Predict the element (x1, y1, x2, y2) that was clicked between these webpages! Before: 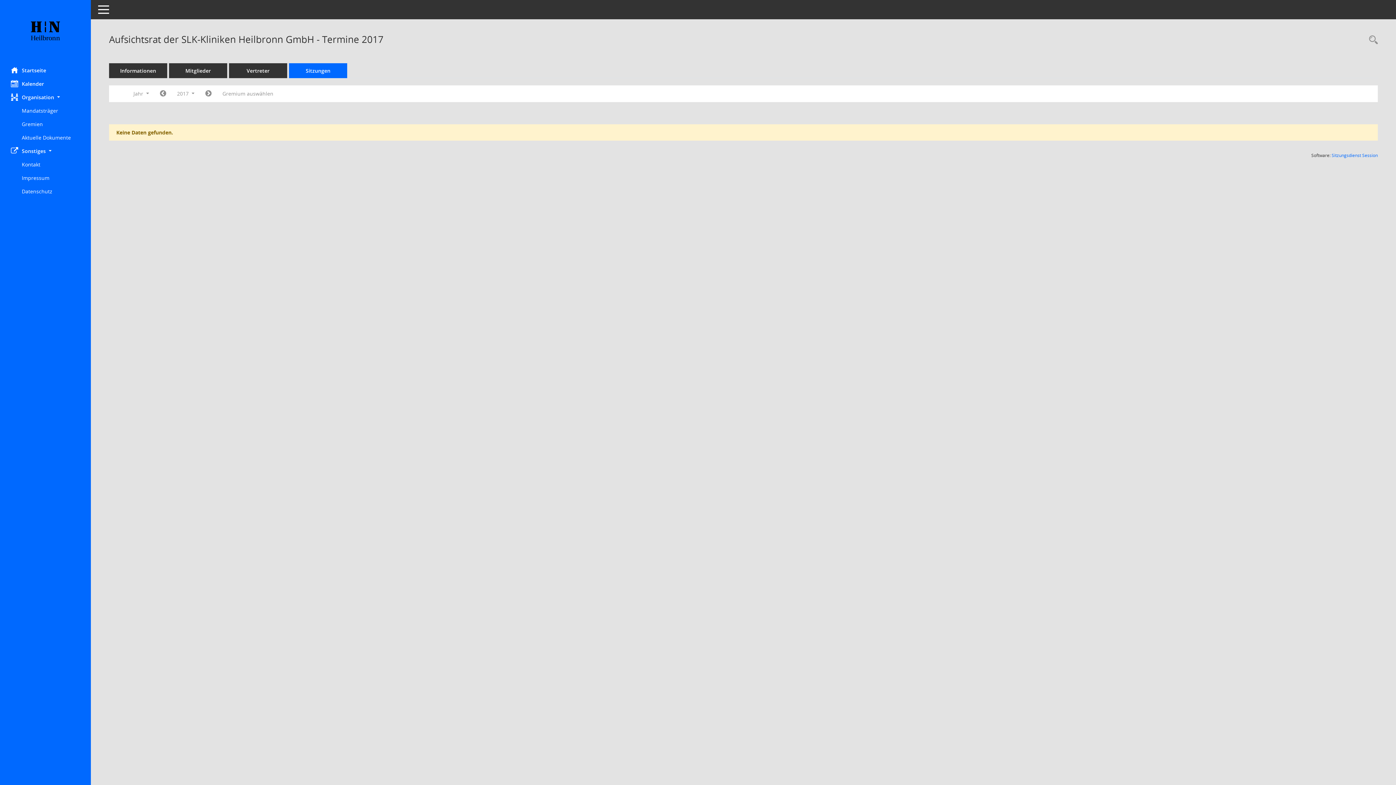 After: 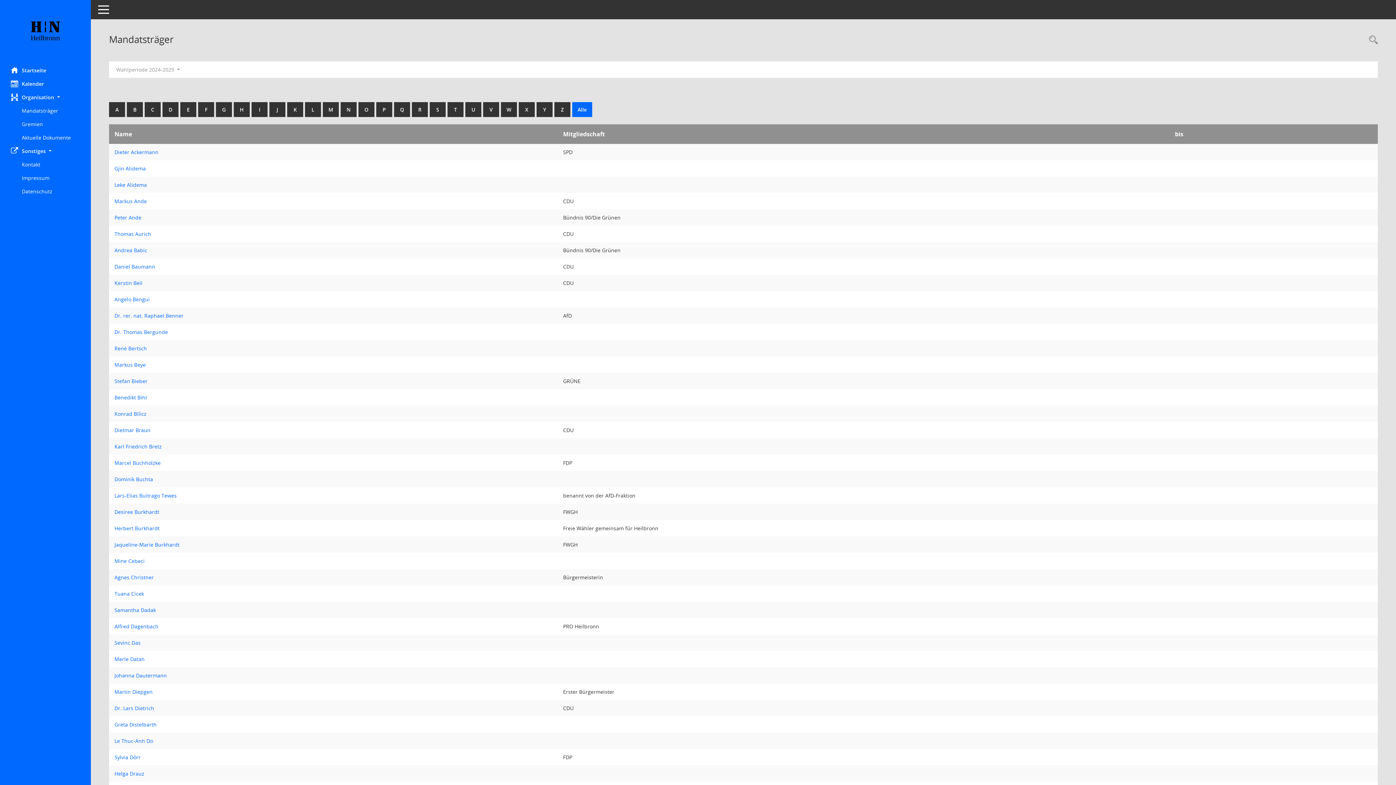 Action: bbox: (21, 104, 90, 117) label: Diese Seite listet die Personen, die im Sitzungsdienst als Mitglieder registriert sind, auf. Als Filter dienen neben den Anfangsbuchstaben der Nachnamen die Zeiträume.